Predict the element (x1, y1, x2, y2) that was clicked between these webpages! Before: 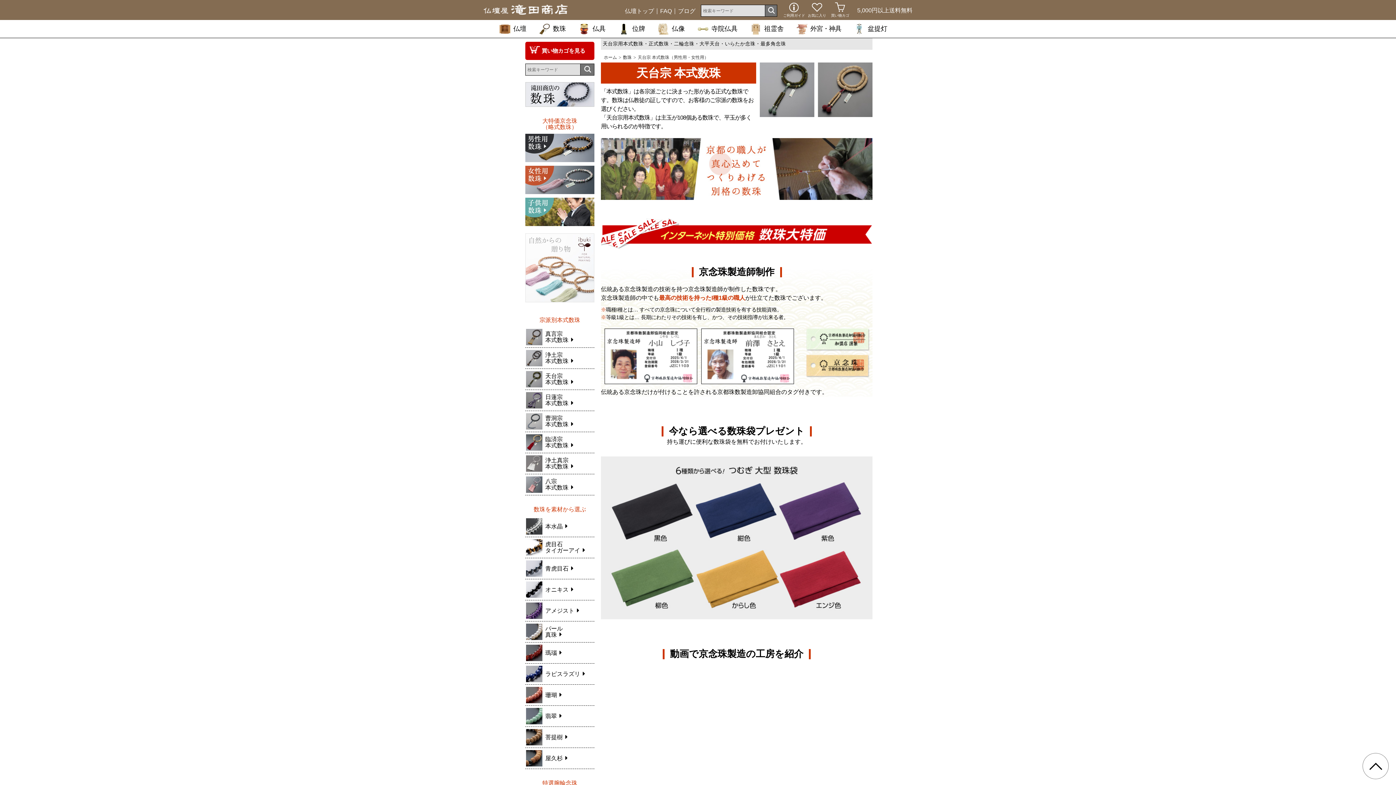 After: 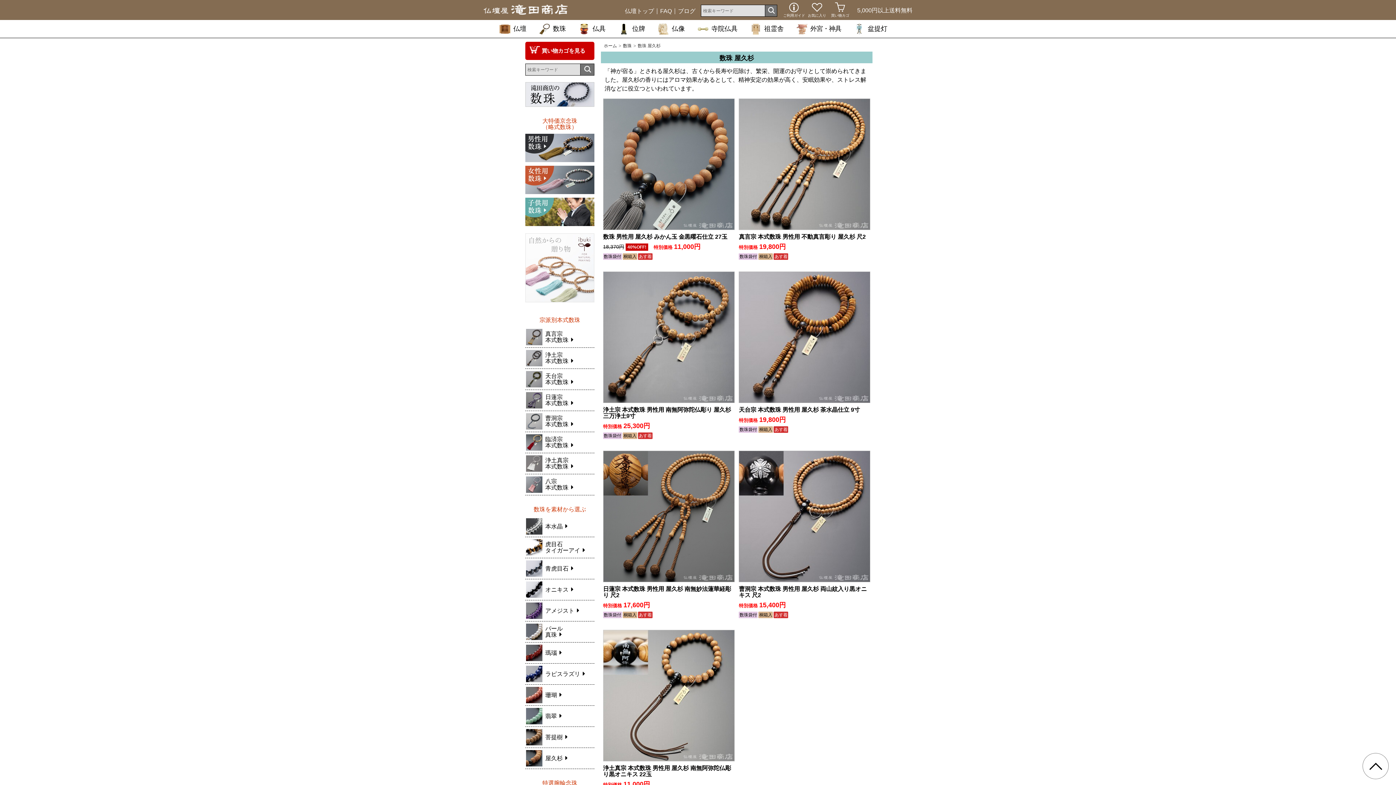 Action: bbox: (526, 750, 594, 766) label: 屋久杉